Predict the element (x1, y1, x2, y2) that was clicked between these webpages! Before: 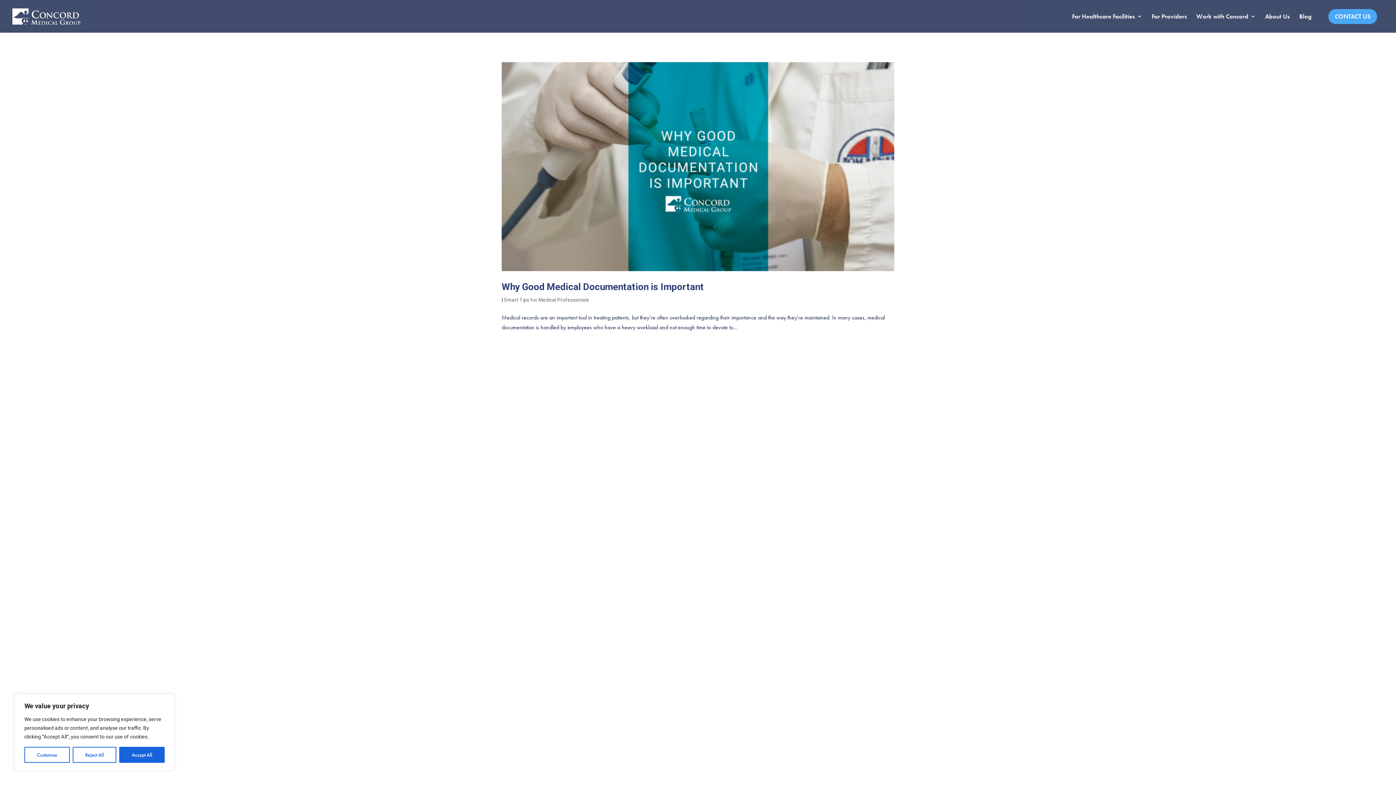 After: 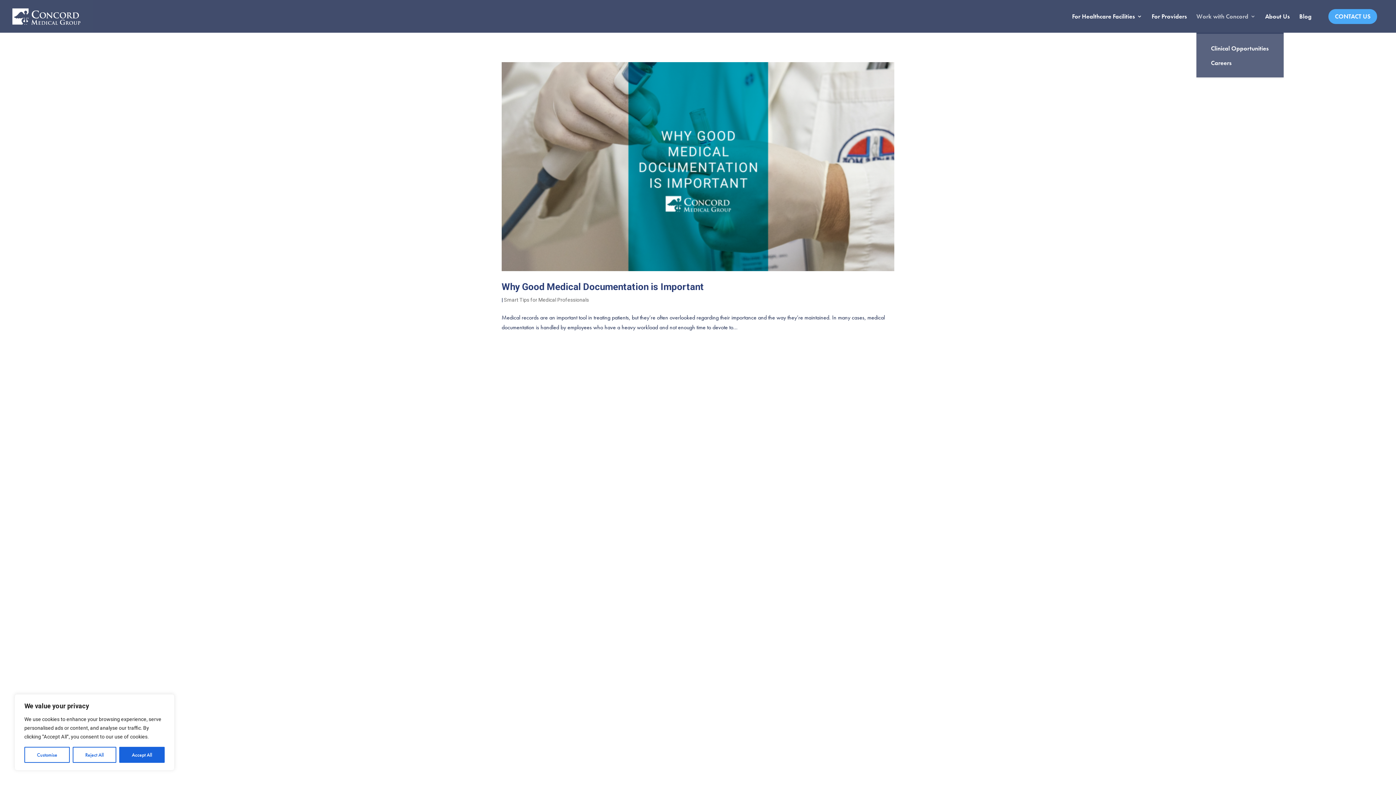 Action: bbox: (1196, 13, 1256, 32) label: Work with Concord